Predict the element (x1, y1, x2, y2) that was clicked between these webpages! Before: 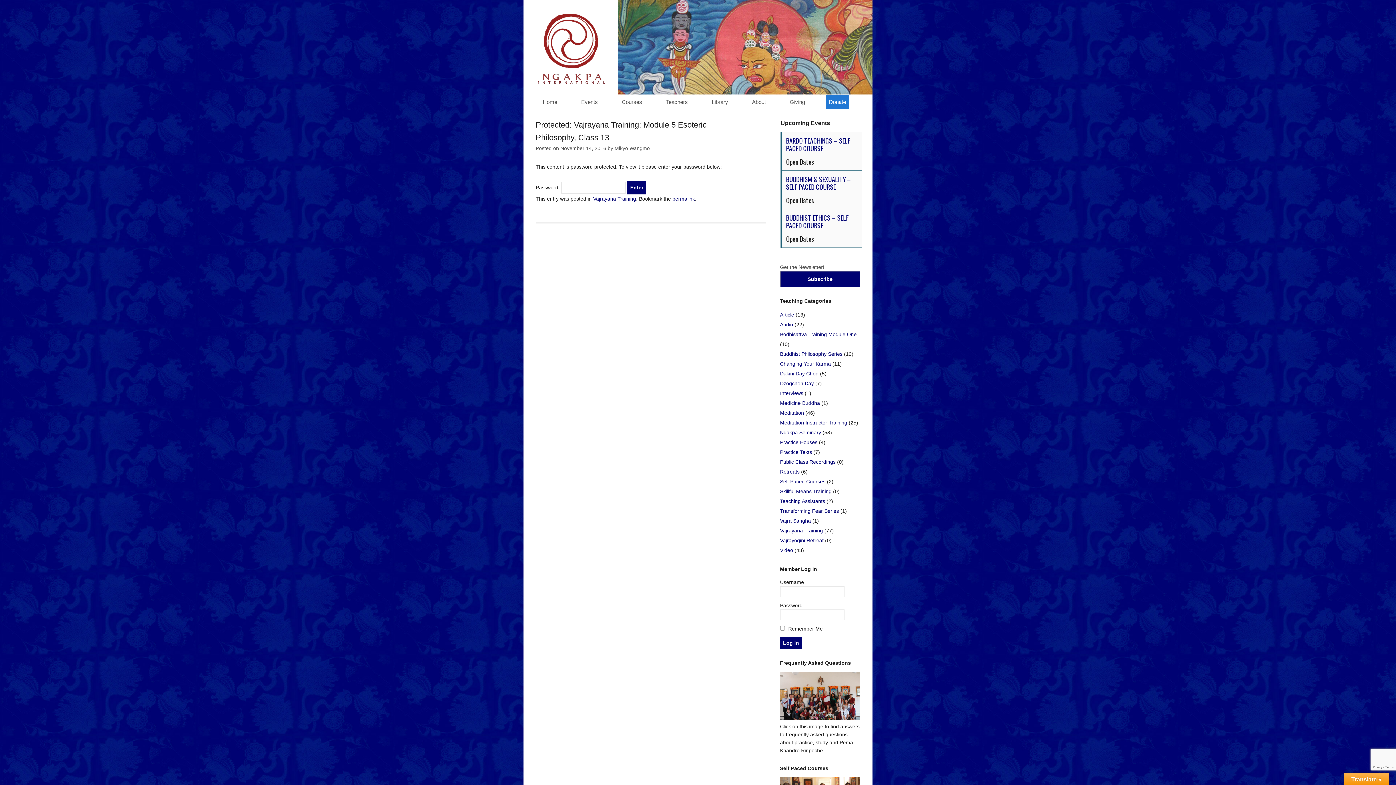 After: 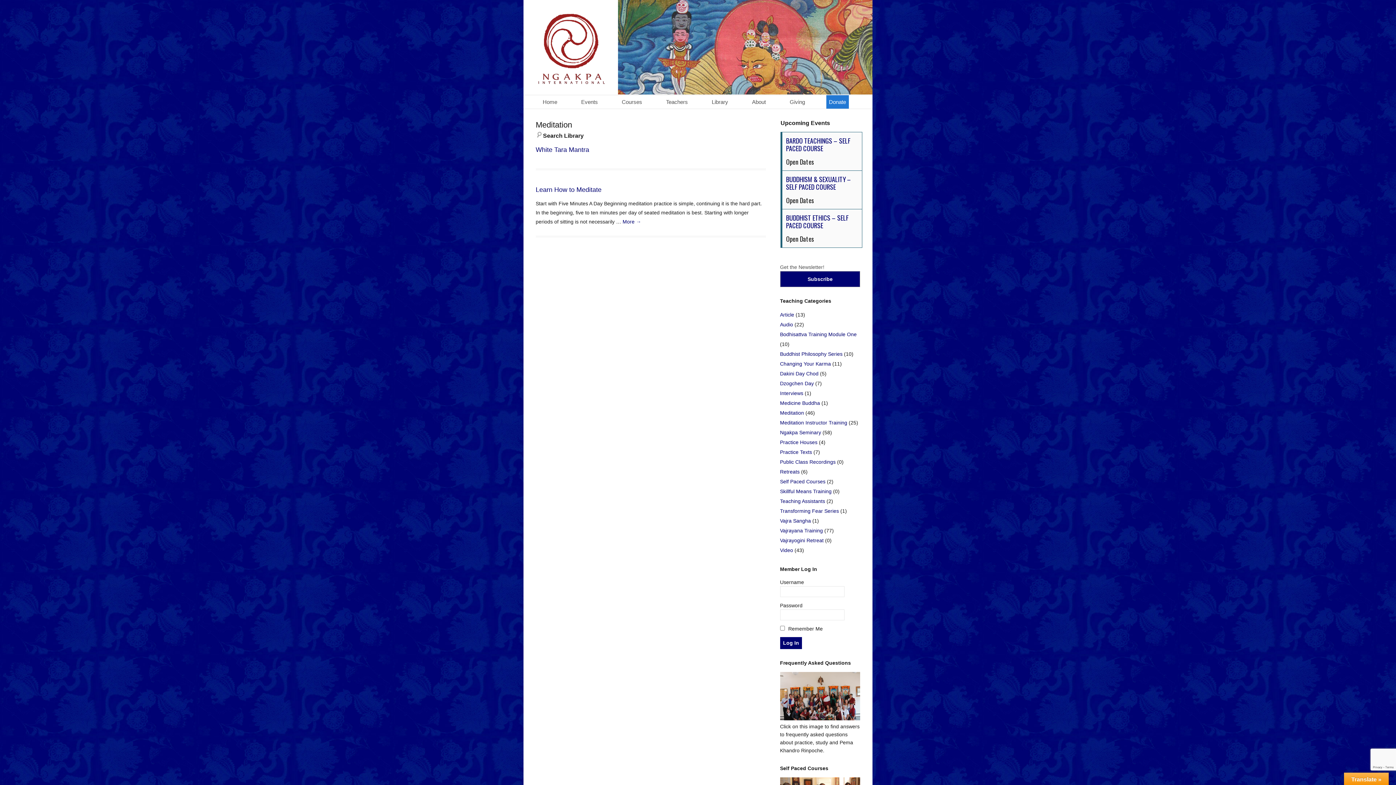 Action: label: Meditation bbox: (780, 410, 804, 416)